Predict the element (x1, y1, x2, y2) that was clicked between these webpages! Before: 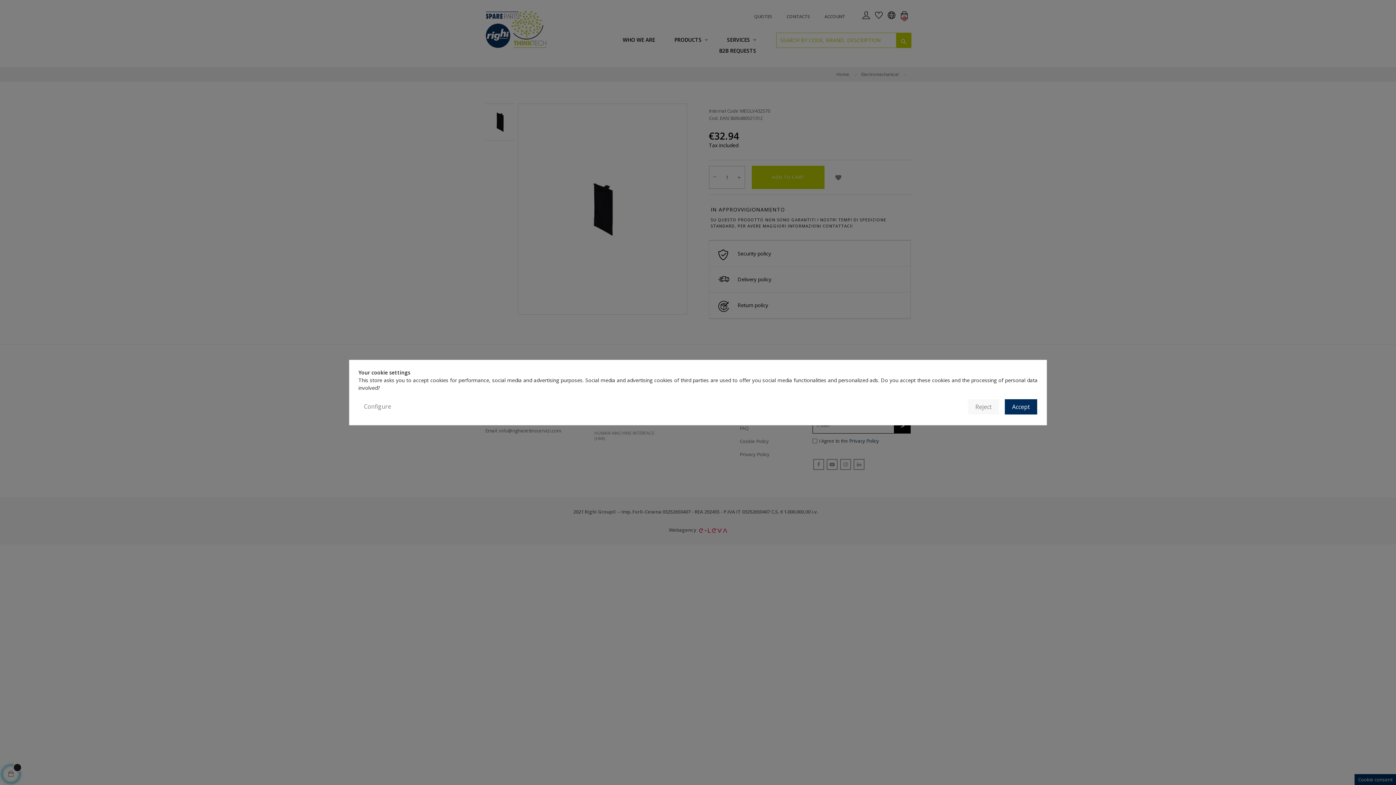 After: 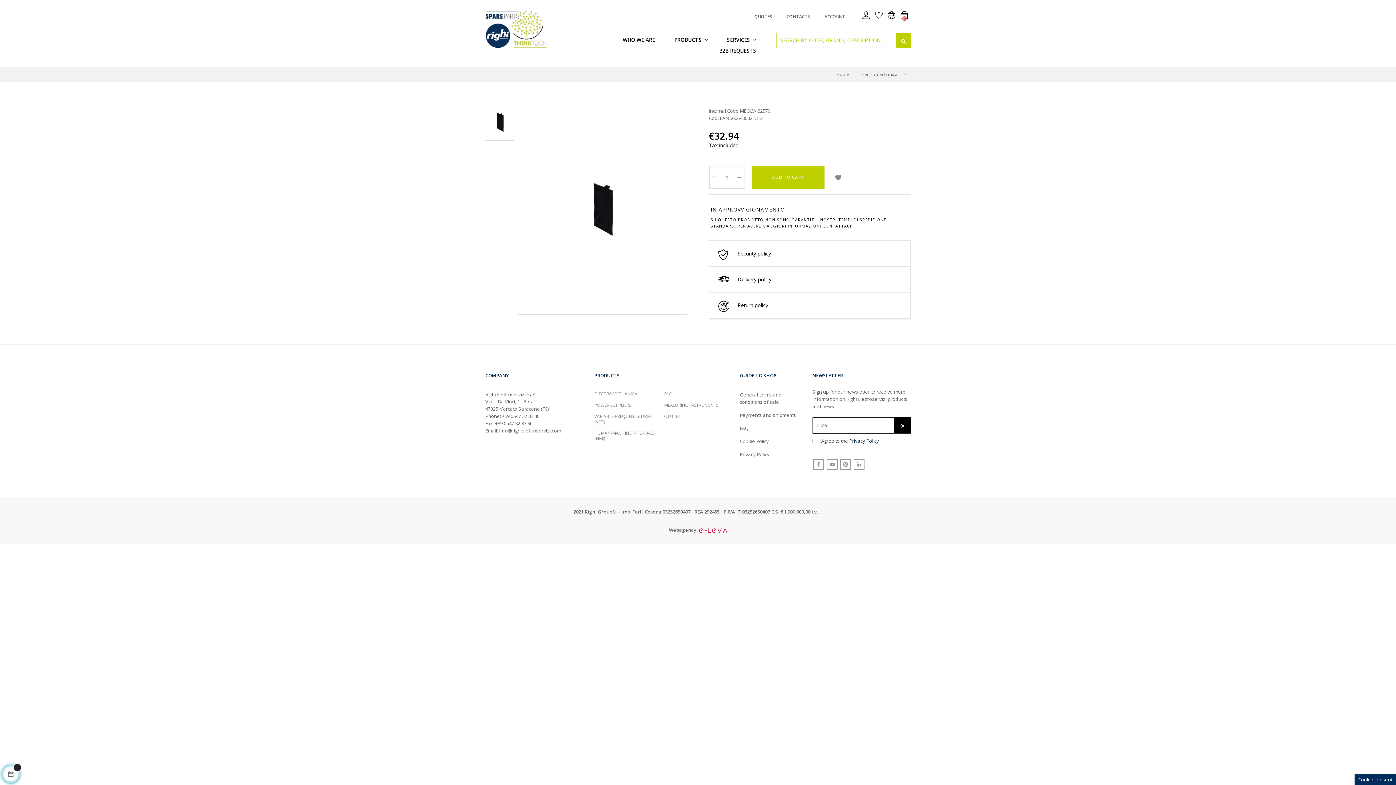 Action: label: Reject bbox: (968, 402, 999, 411)